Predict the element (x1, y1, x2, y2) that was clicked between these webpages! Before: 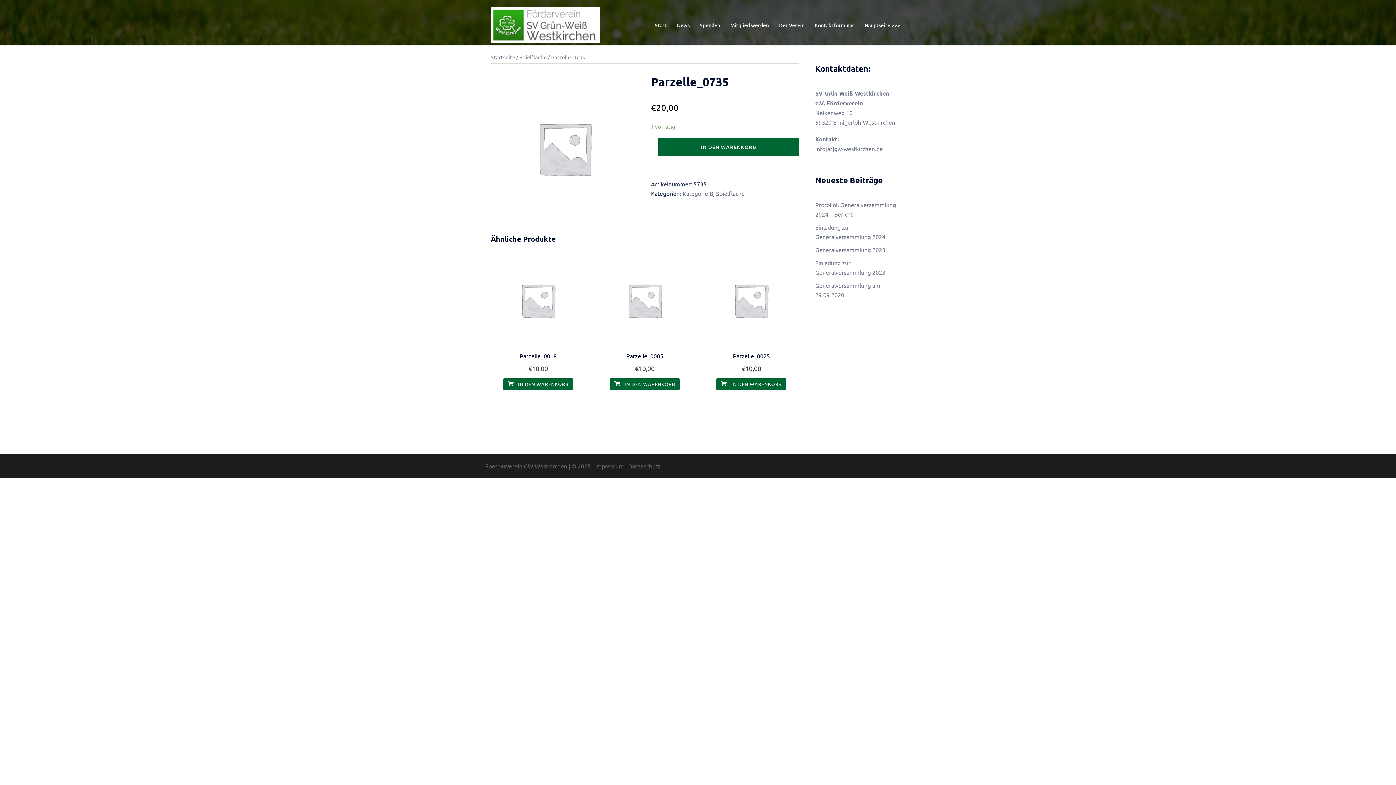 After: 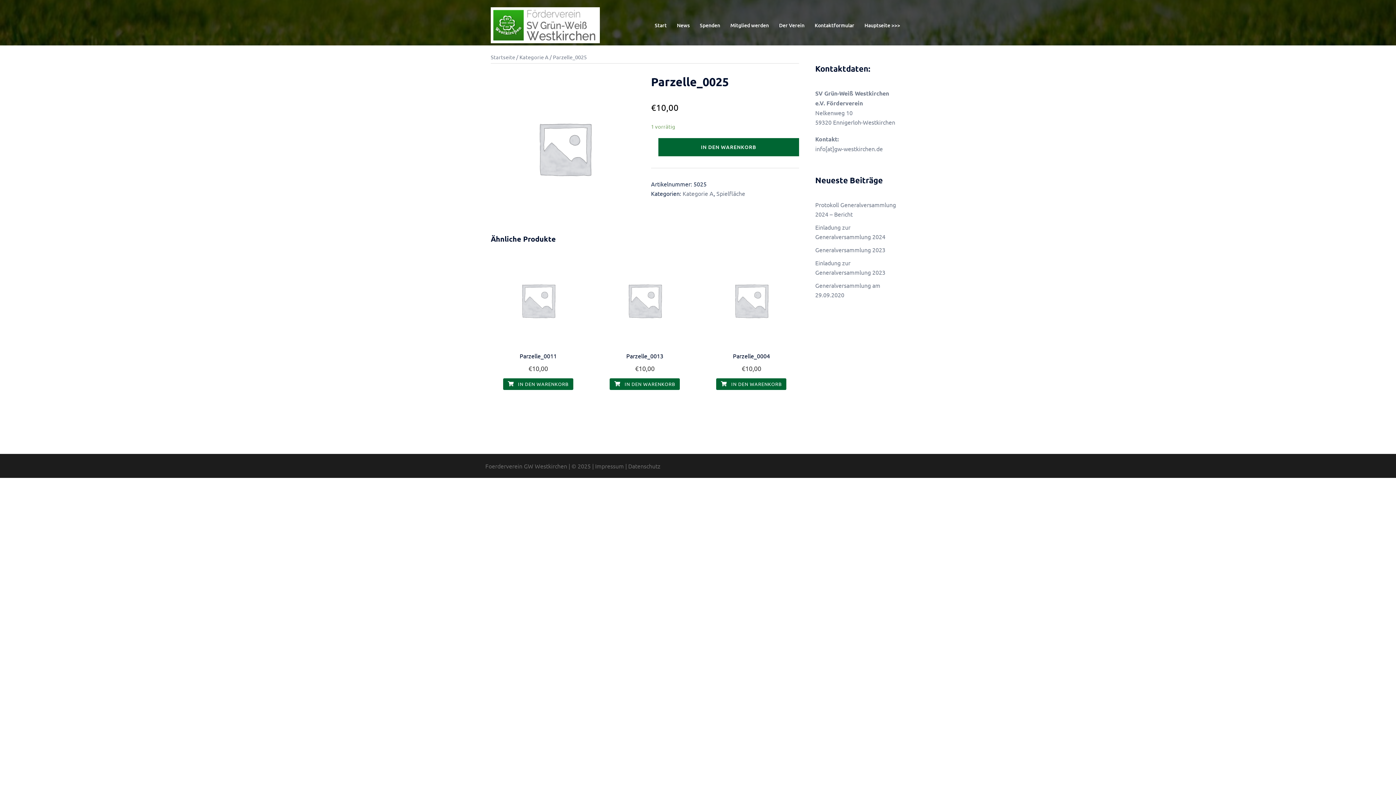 Action: label: Parzelle_0025
€10,00 bbox: (704, 253, 799, 374)